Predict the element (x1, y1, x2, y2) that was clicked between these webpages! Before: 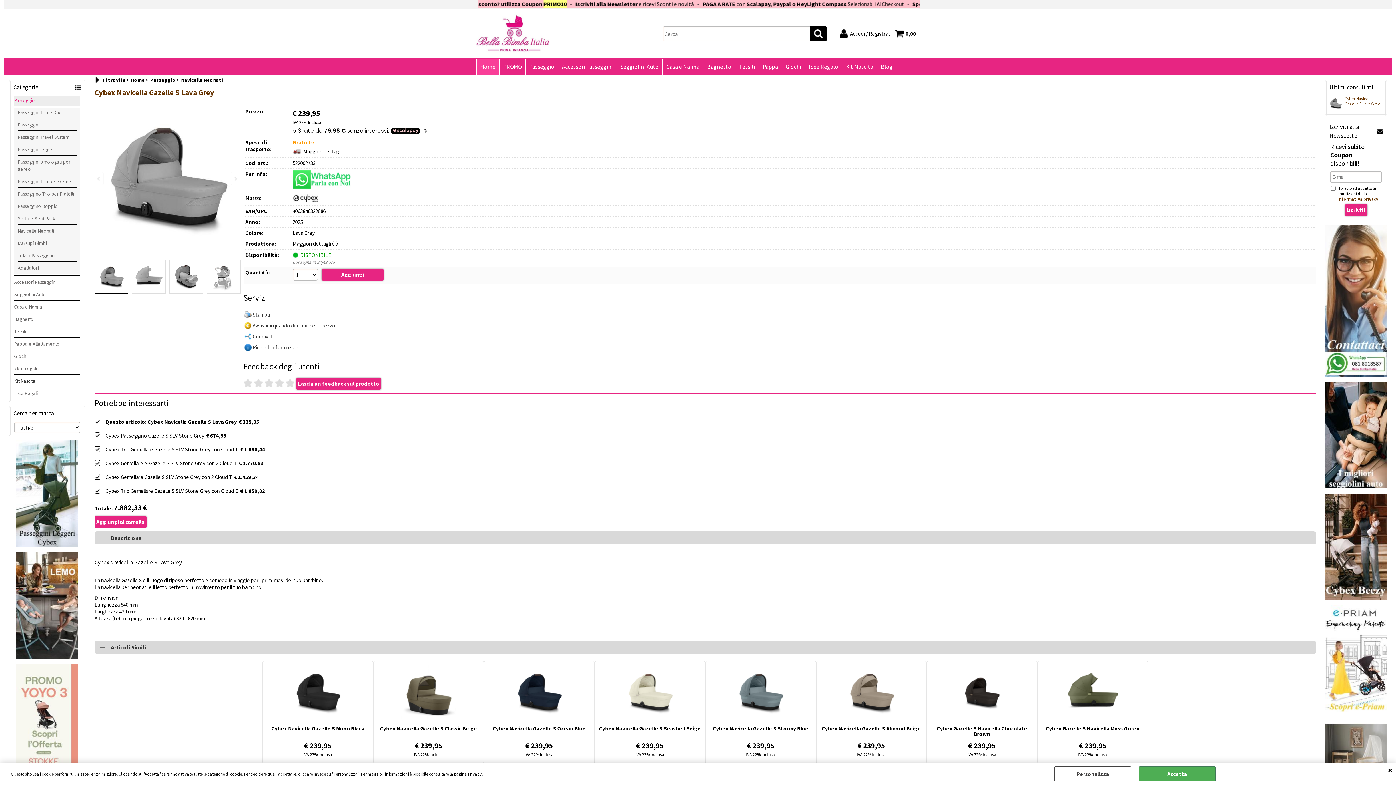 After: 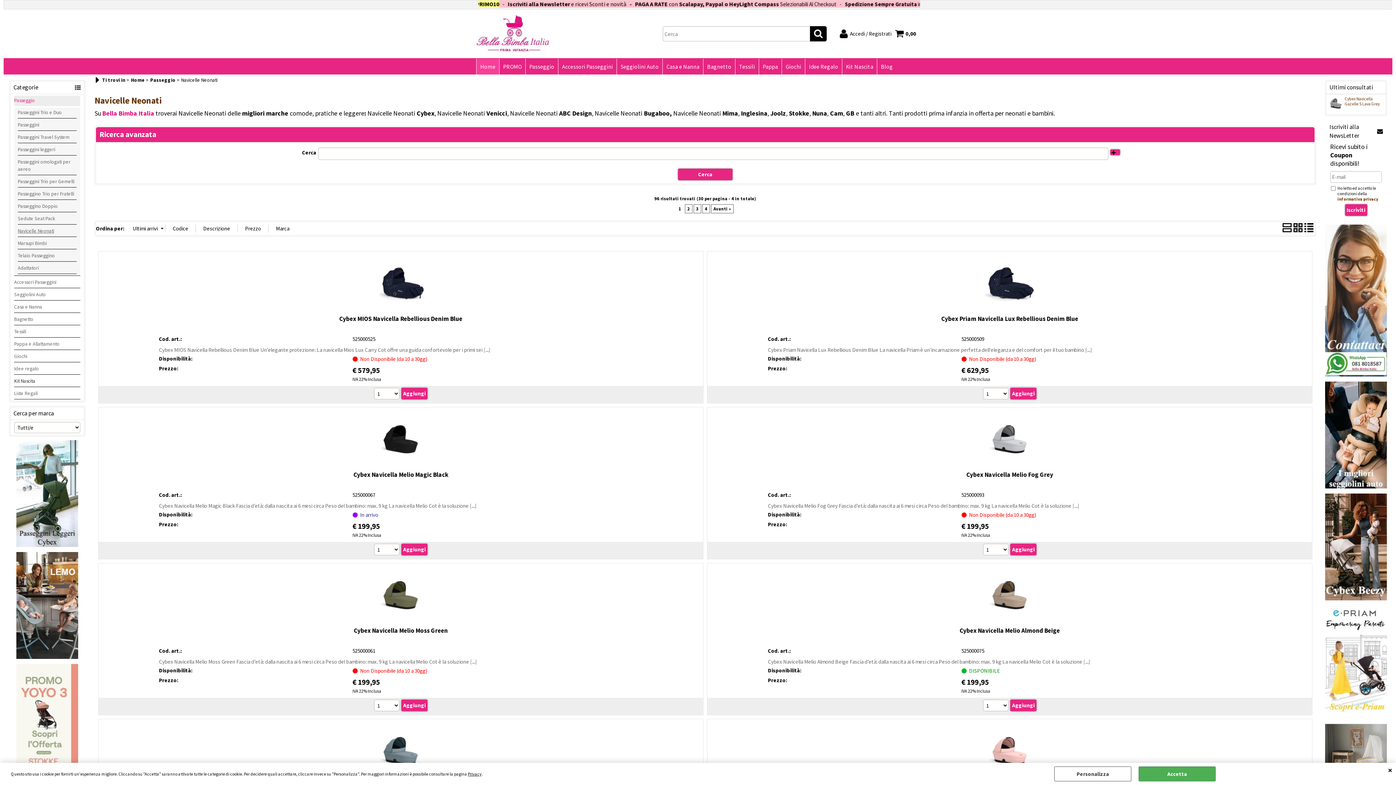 Action: bbox: (181, 76, 223, 83) label: Navicelle Neonati